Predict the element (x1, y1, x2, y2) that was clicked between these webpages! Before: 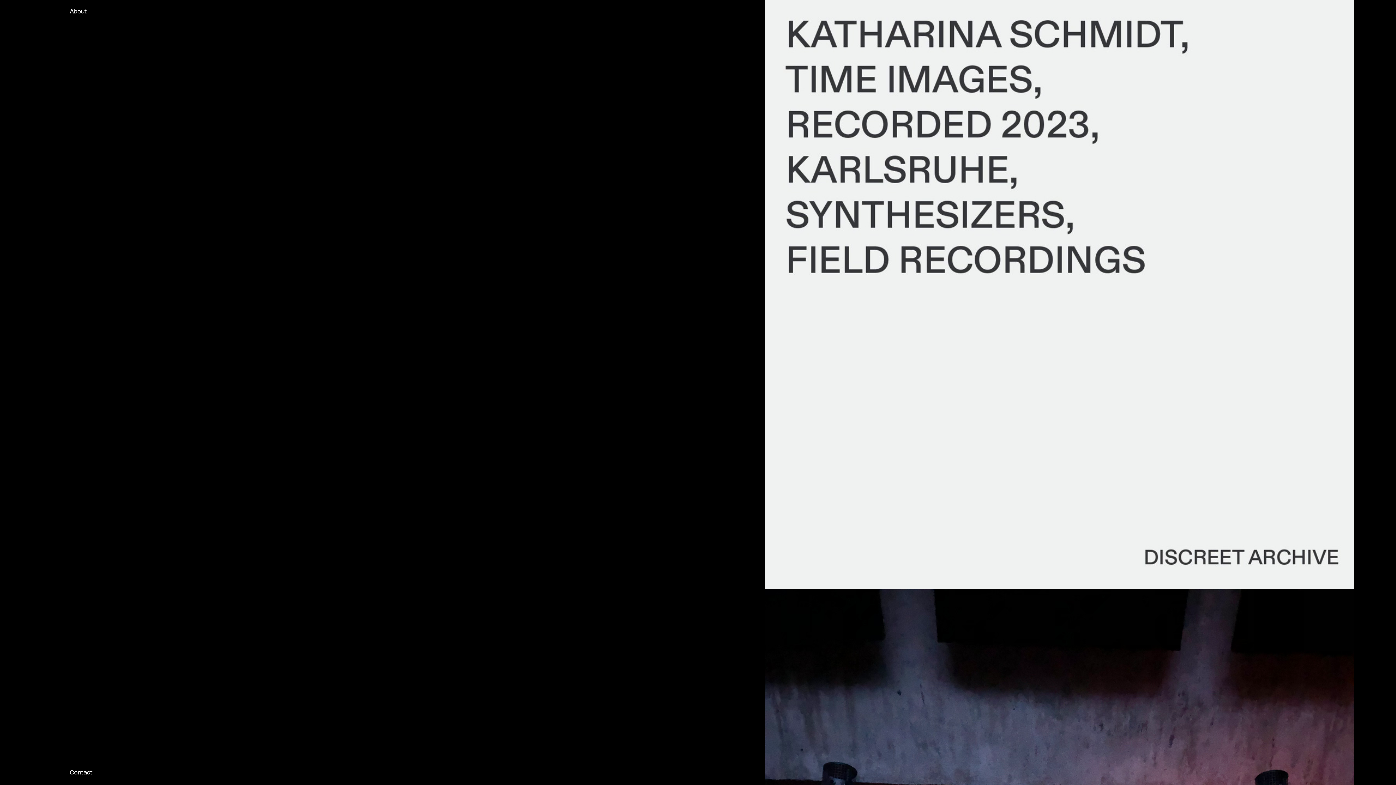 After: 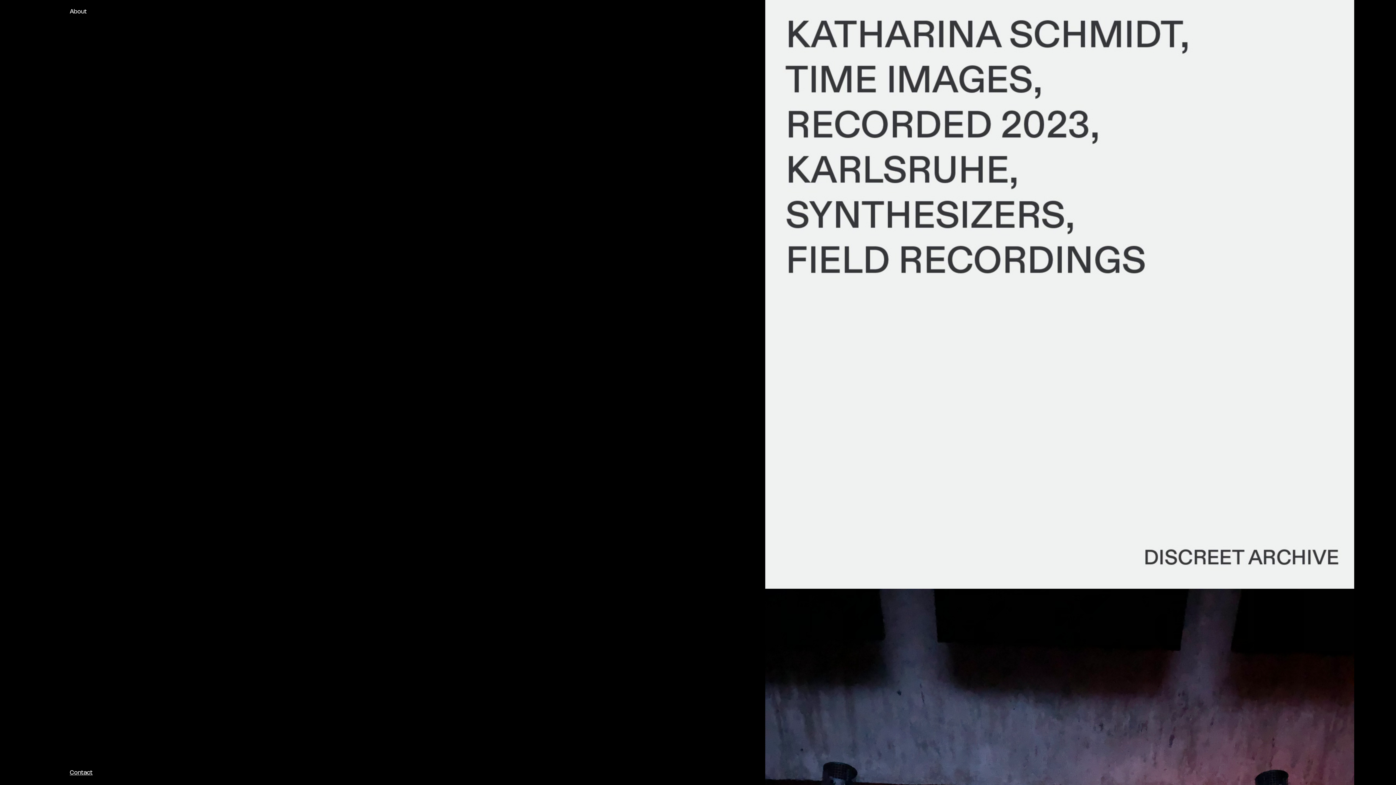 Action: bbox: (69, 770, 92, 775) label: Contact